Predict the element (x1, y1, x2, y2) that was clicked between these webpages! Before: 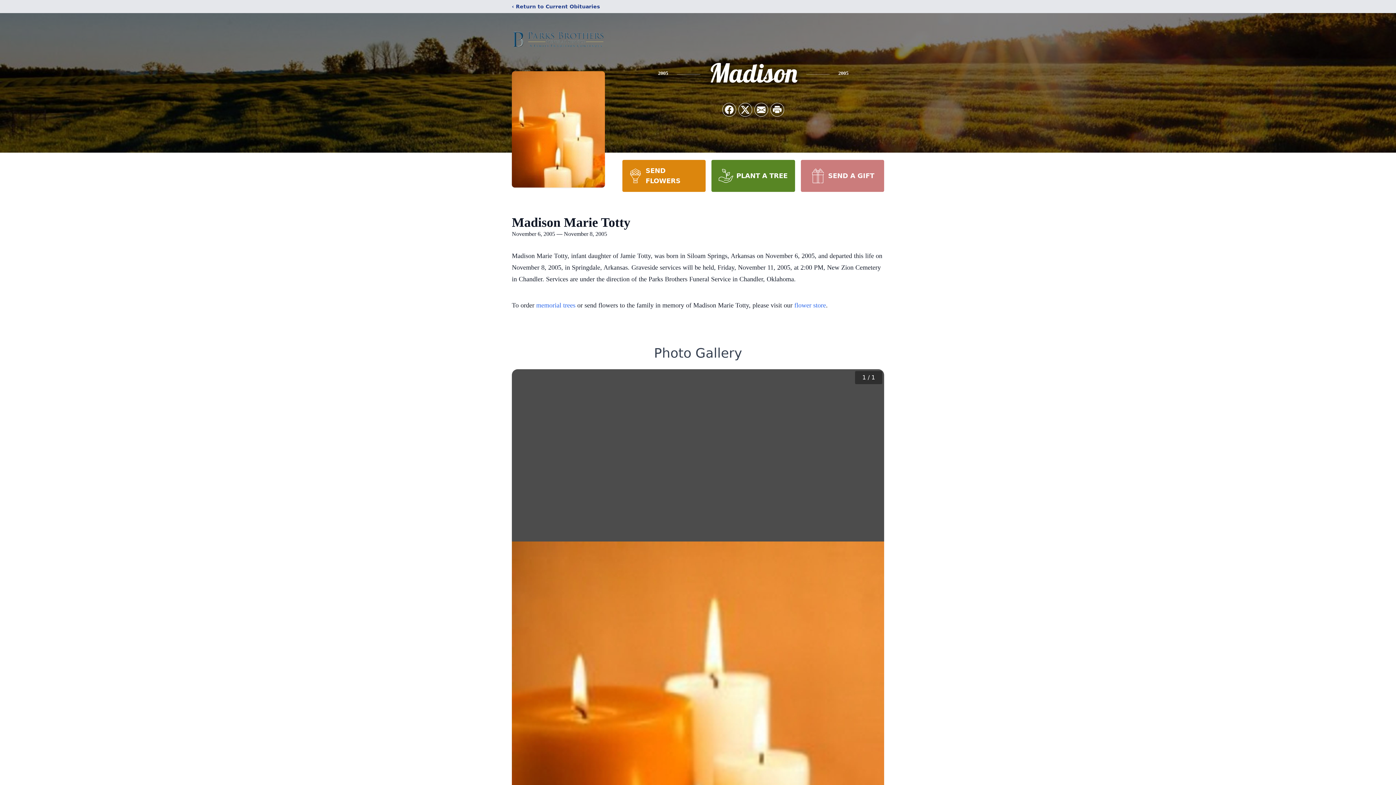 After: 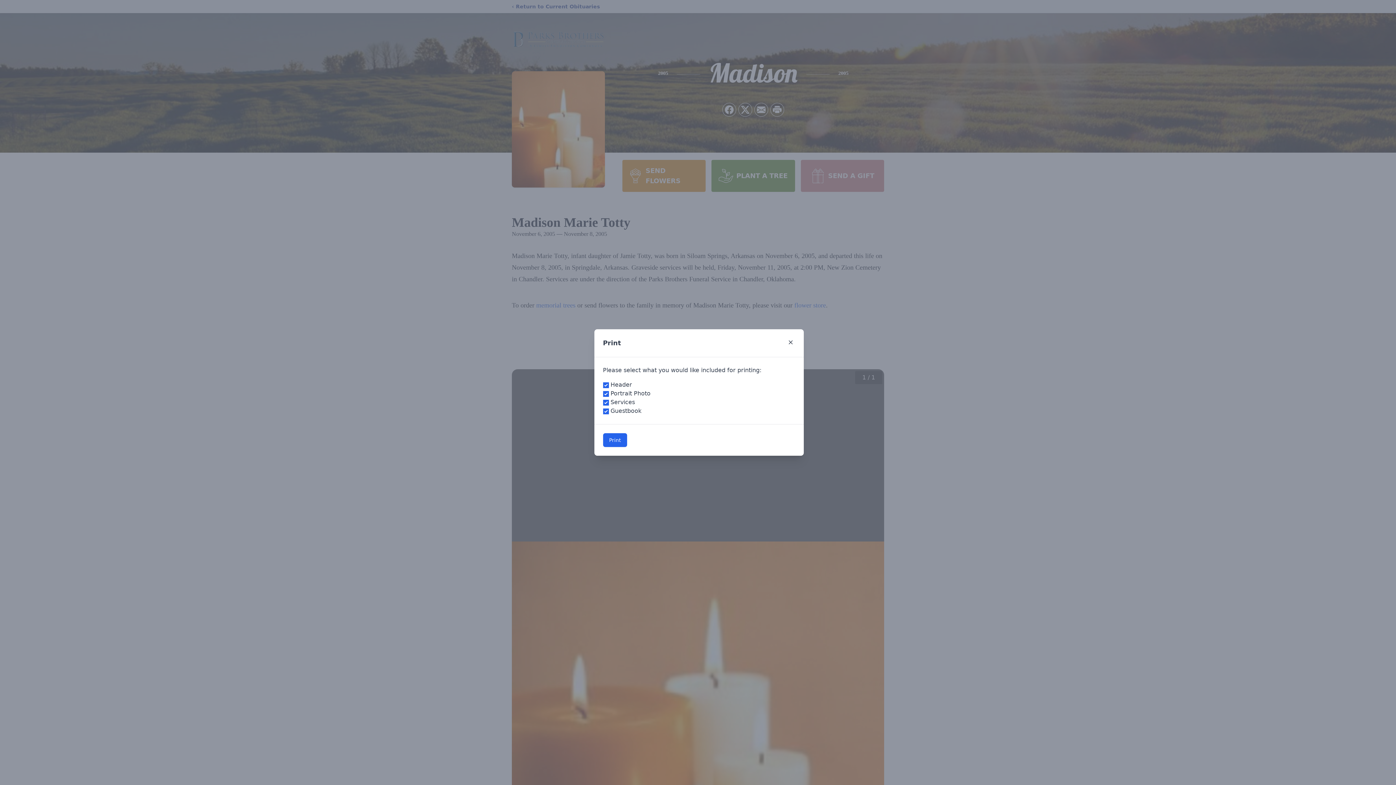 Action: bbox: (770, 103, 784, 116) label: Print Obituary